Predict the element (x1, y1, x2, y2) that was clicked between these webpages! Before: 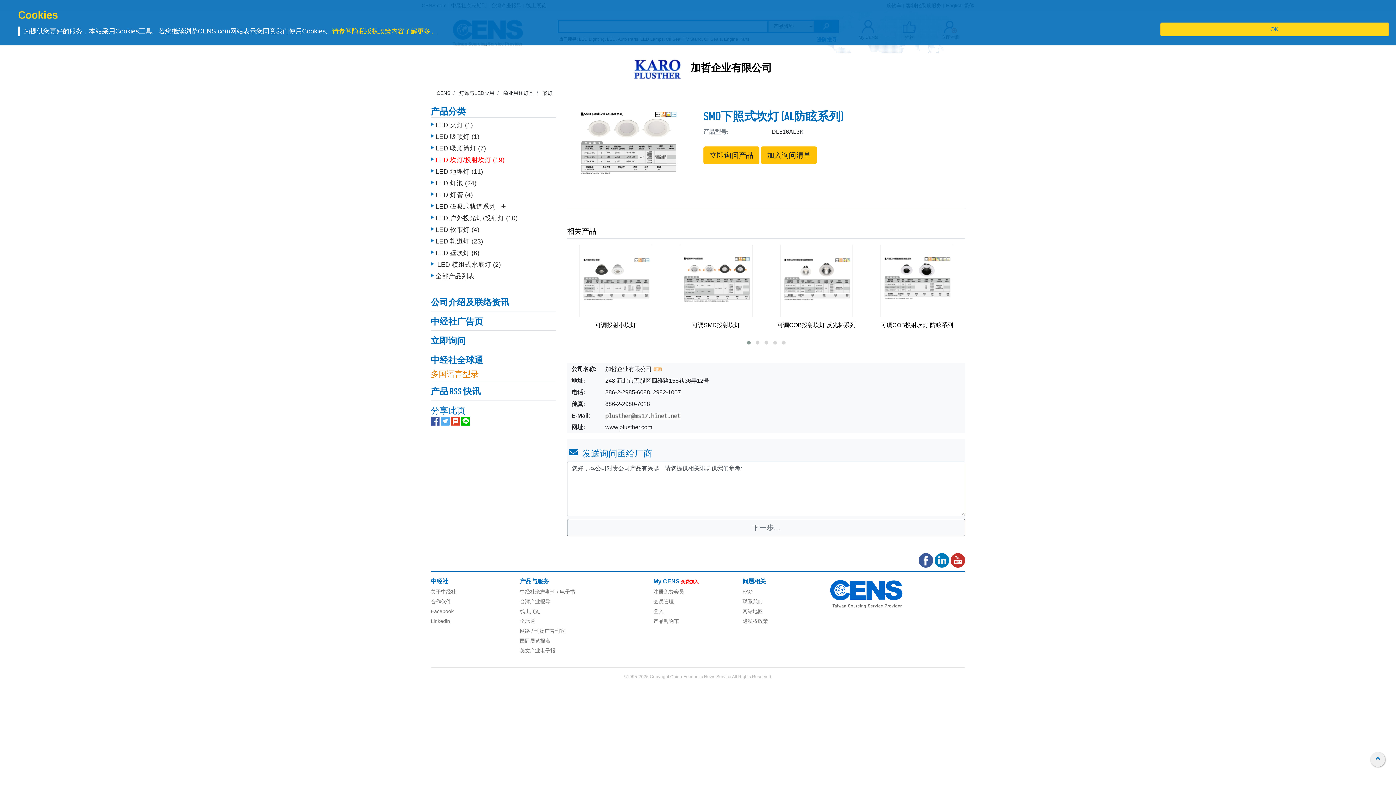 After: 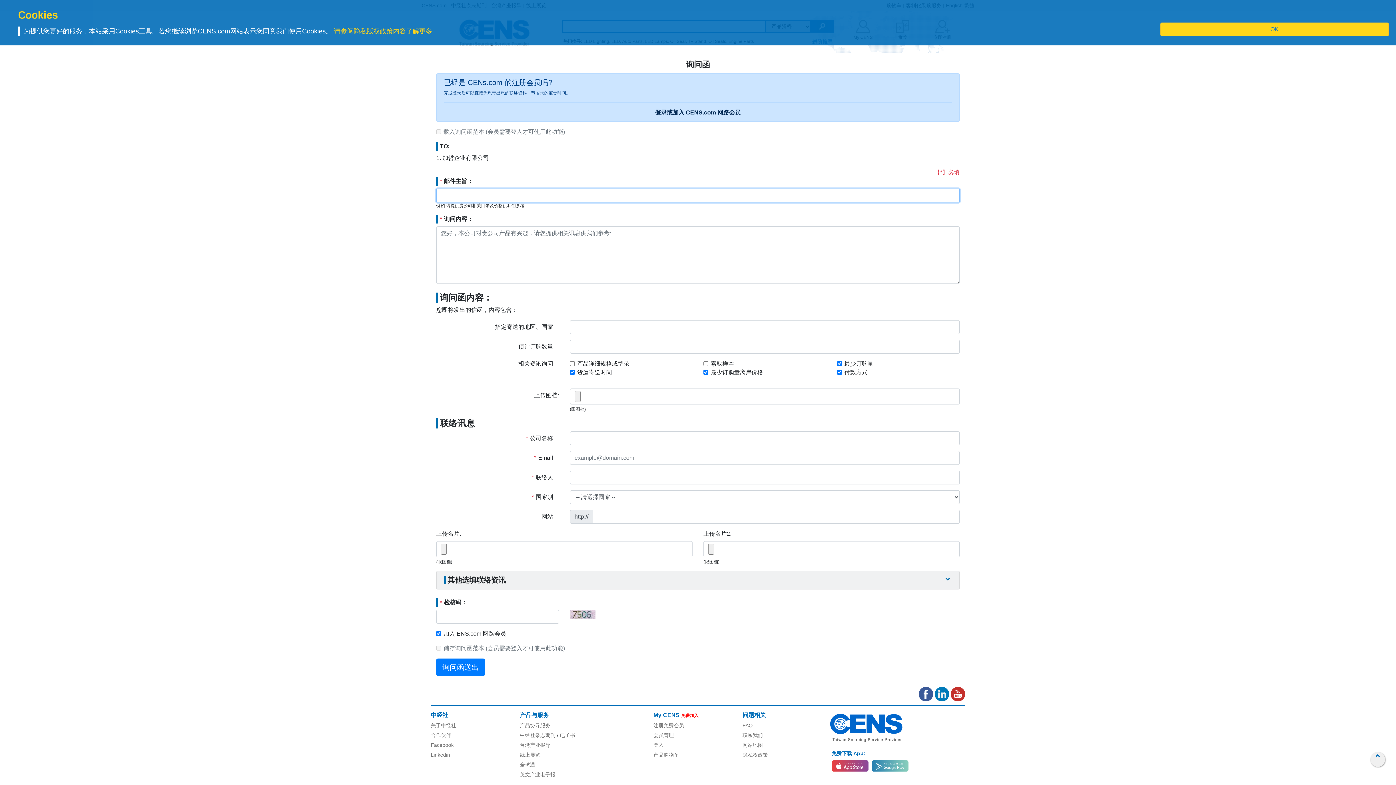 Action: bbox: (605, 412, 680, 418)